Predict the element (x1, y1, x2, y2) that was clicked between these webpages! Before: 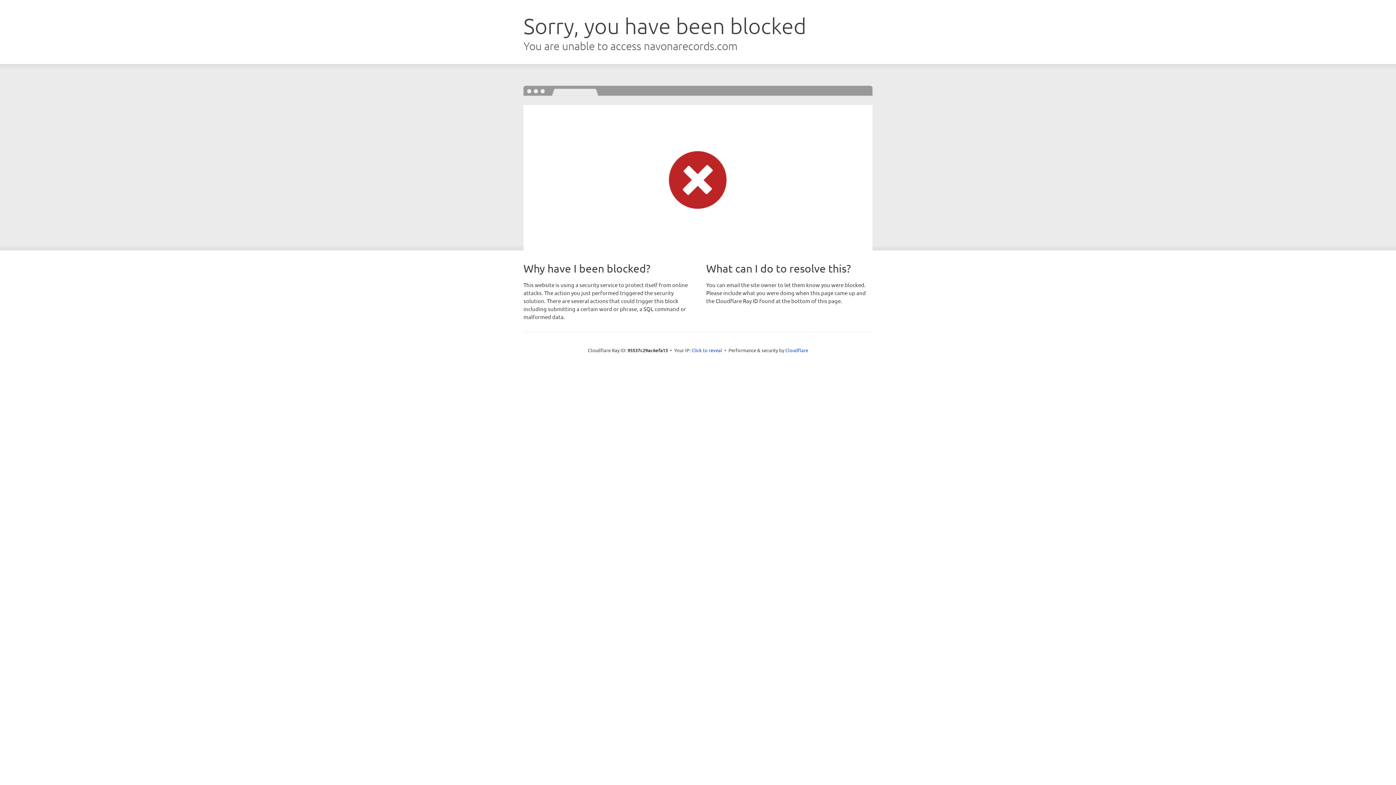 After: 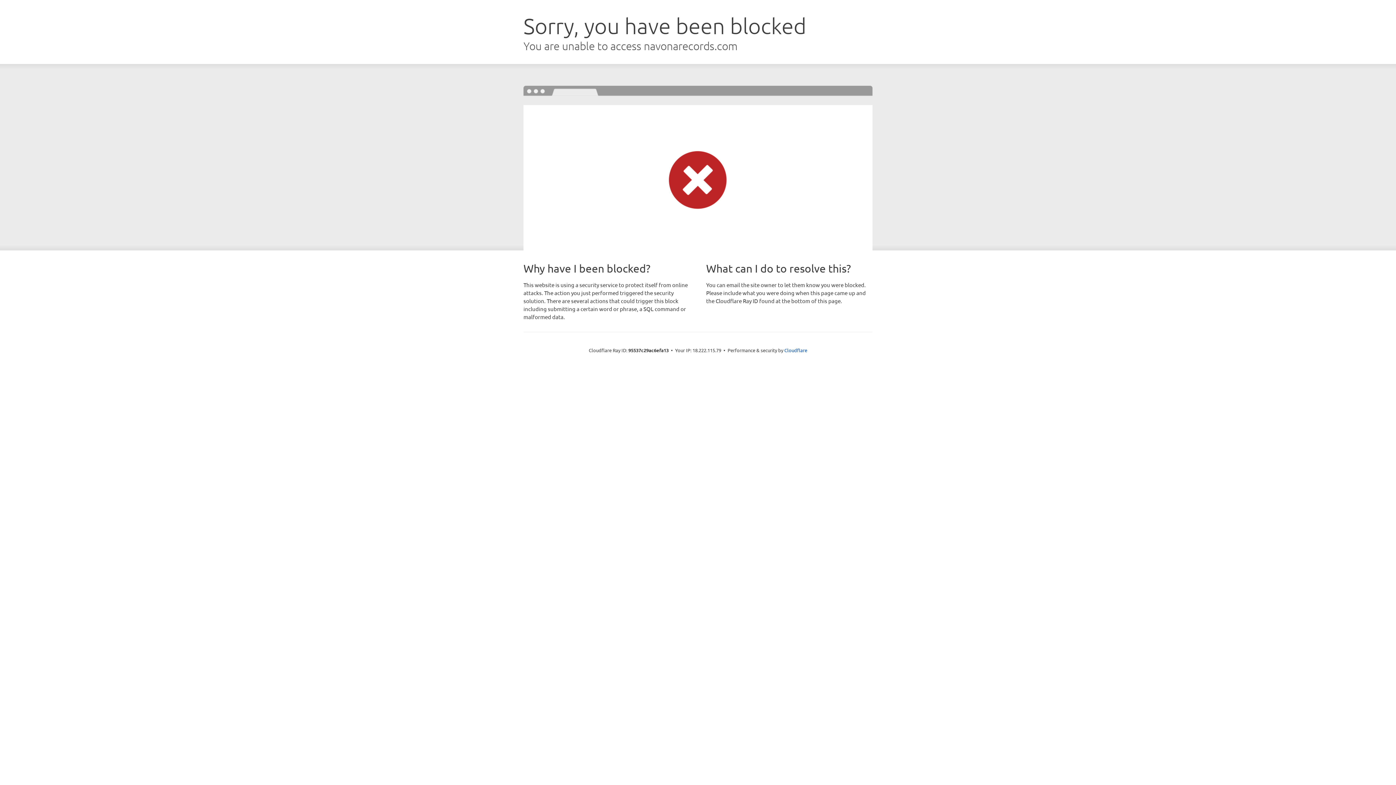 Action: label: Click to reveal bbox: (691, 346, 722, 353)